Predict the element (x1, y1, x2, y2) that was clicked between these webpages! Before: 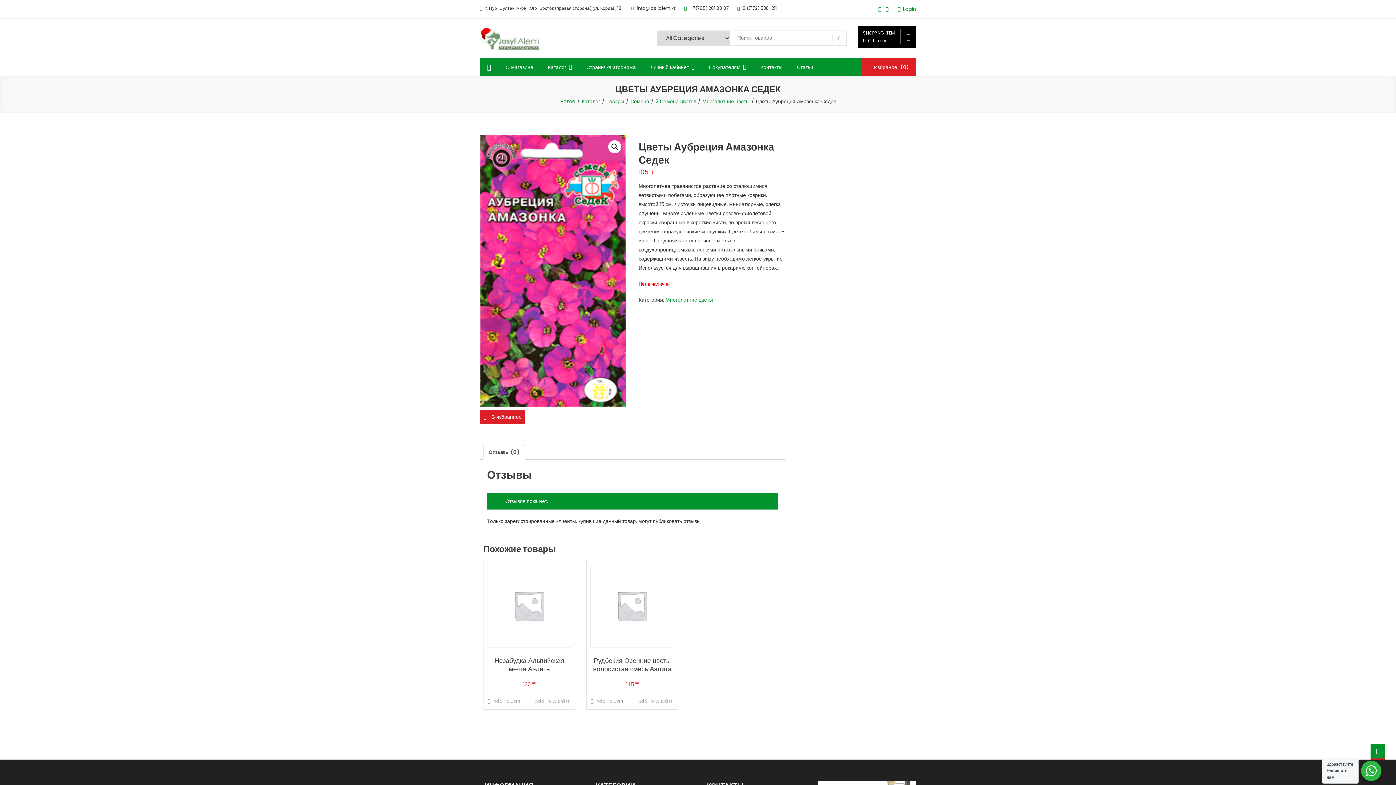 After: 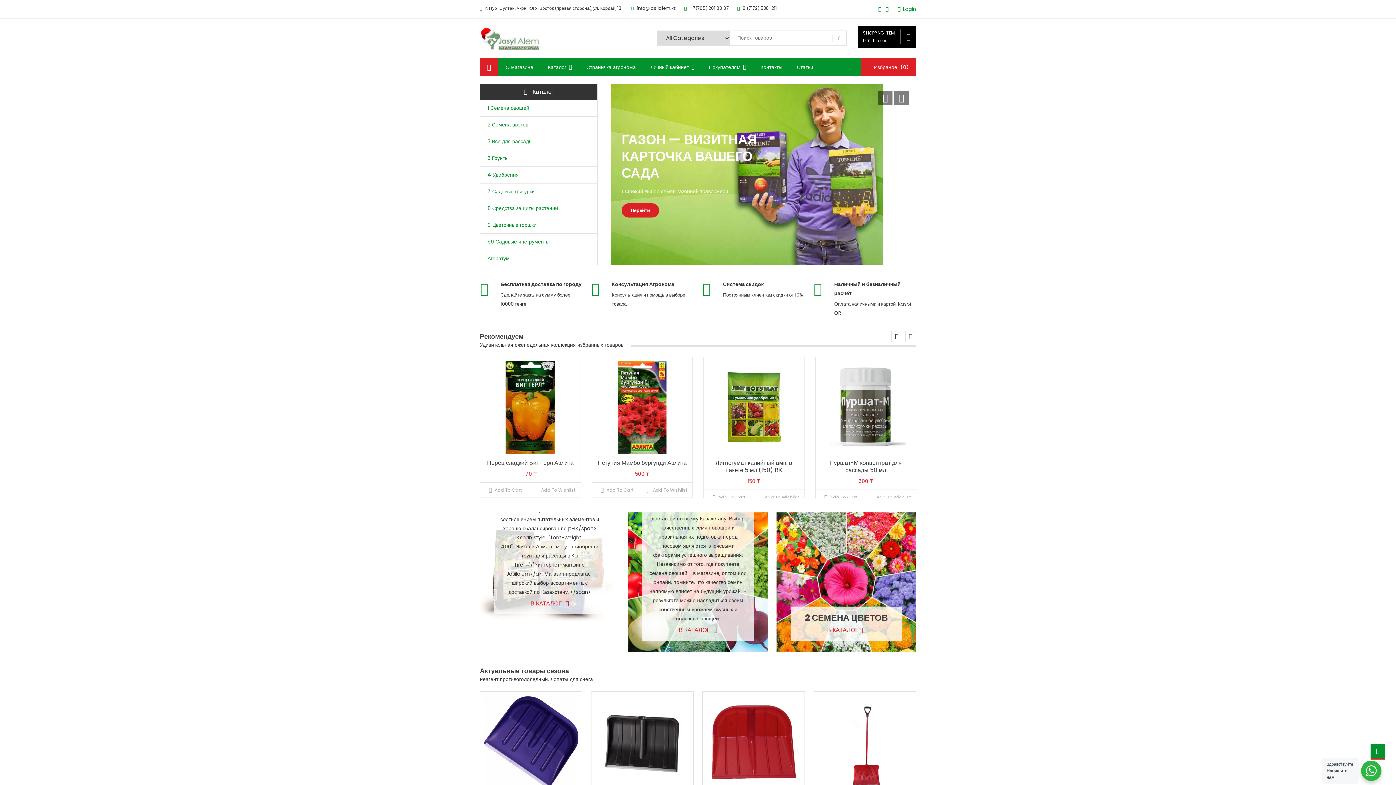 Action: bbox: (480, 34, 593, 41)